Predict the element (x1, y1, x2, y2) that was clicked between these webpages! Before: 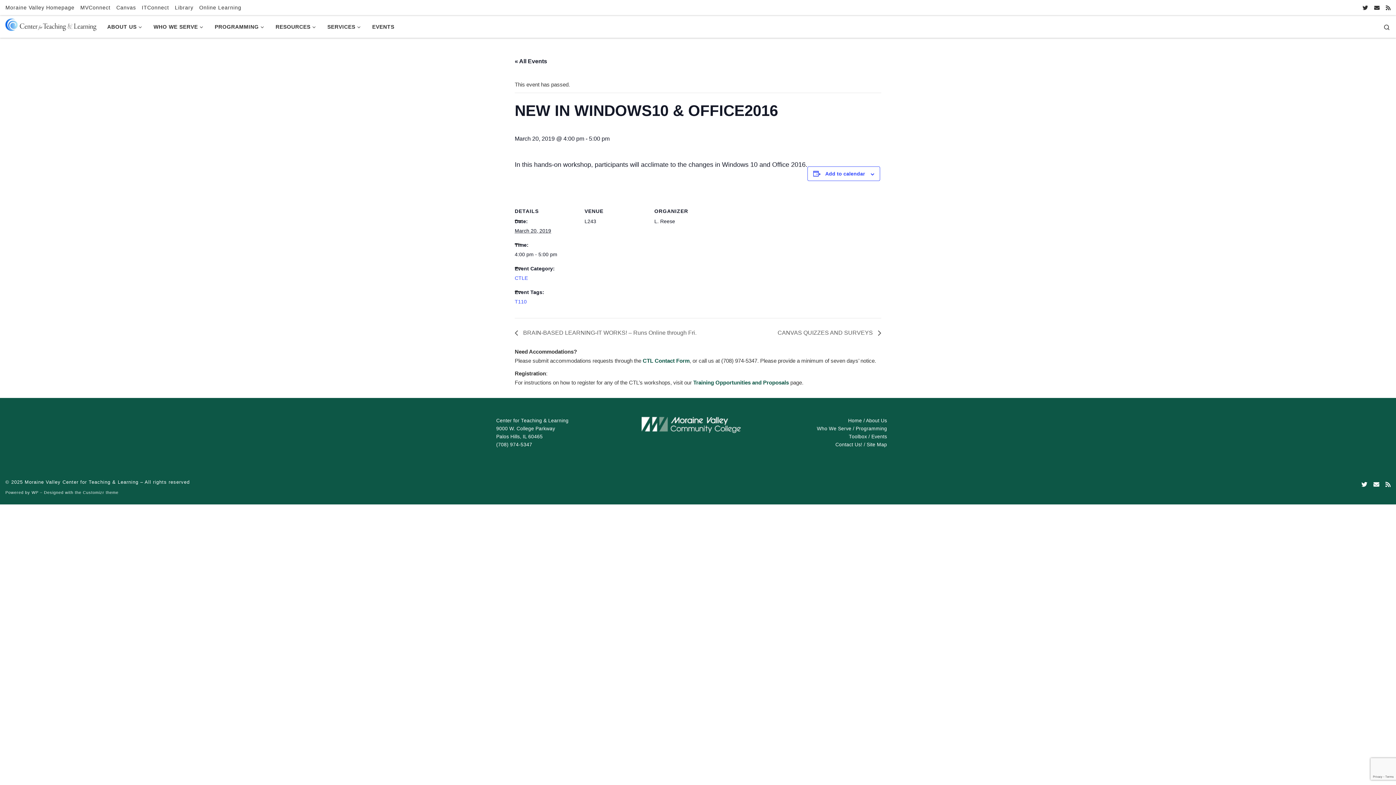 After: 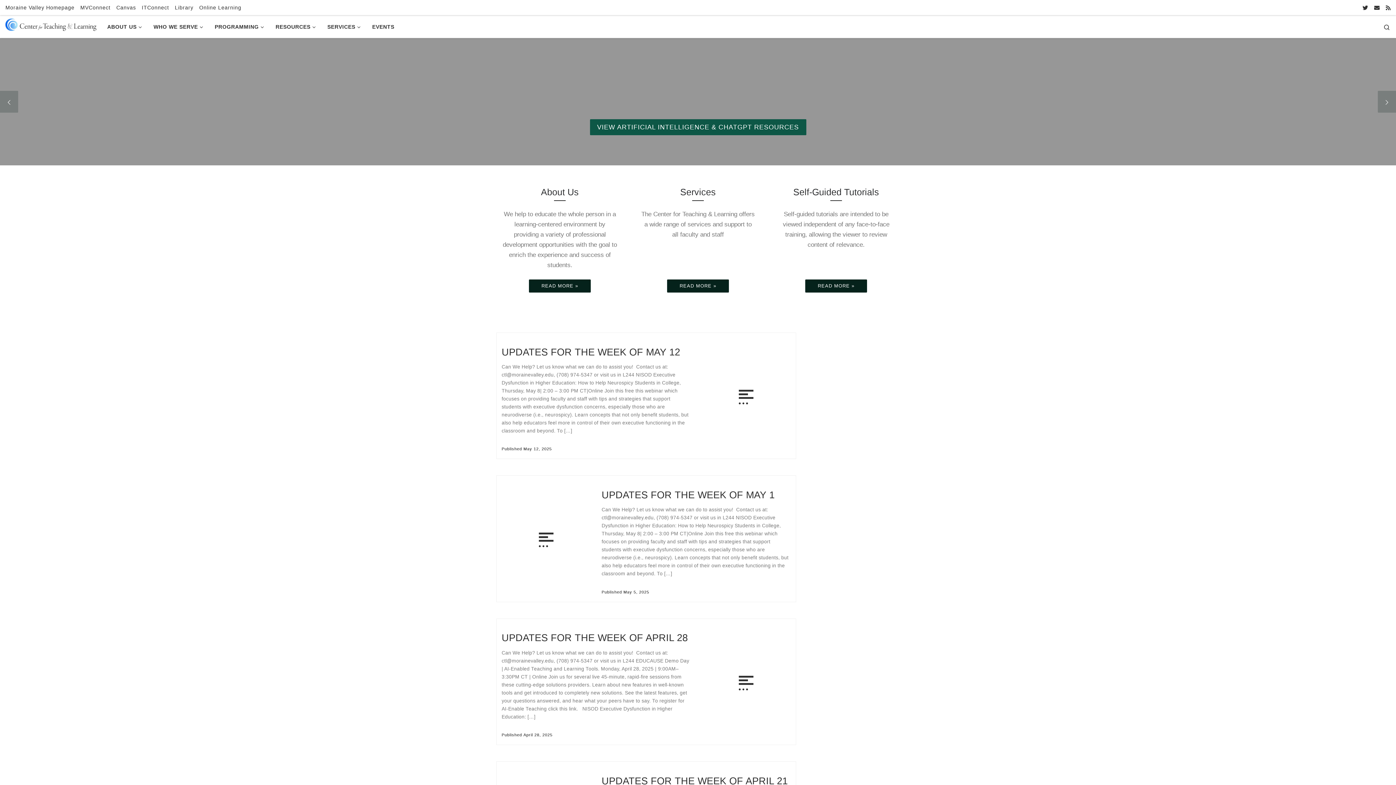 Action: bbox: (24, 479, 138, 485) label: Moraine Valley Center for Teaching & Learning